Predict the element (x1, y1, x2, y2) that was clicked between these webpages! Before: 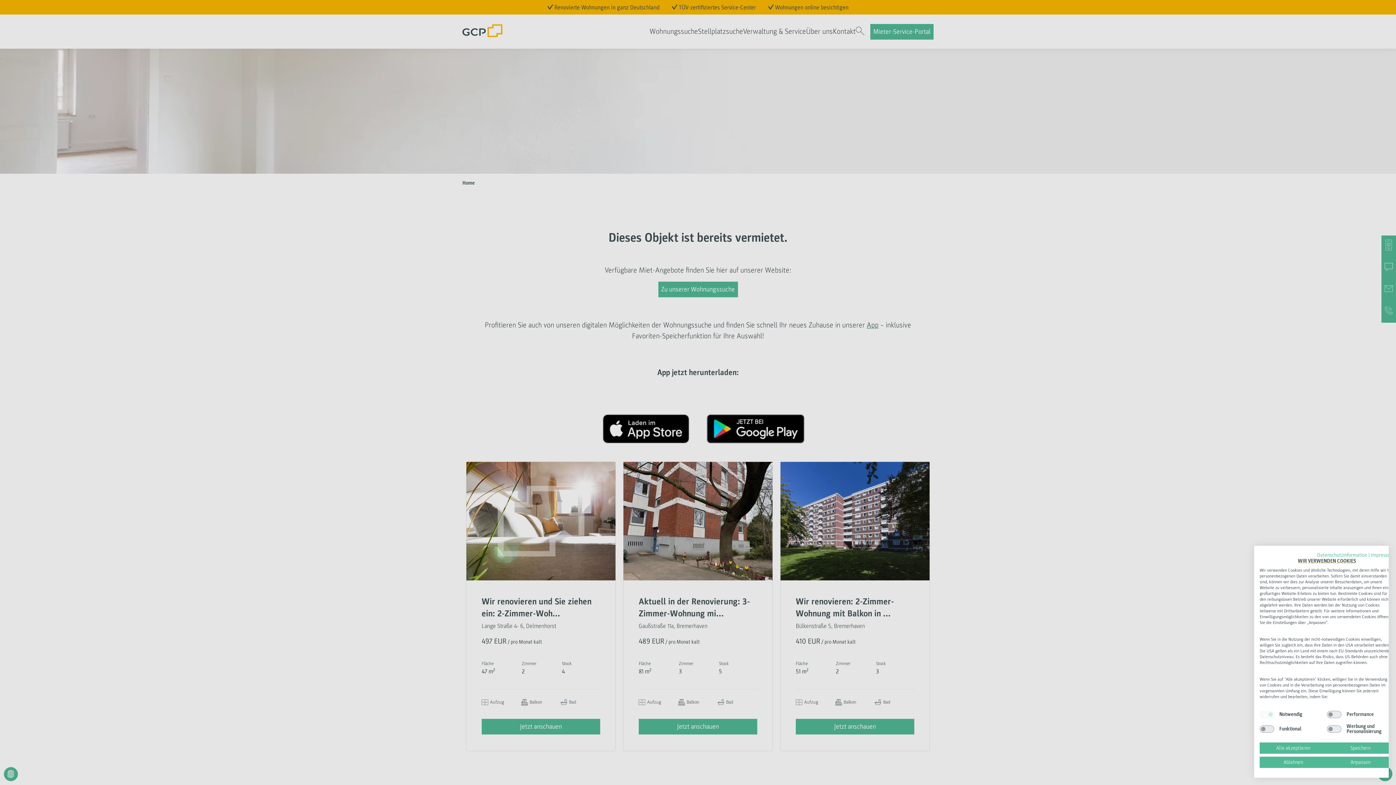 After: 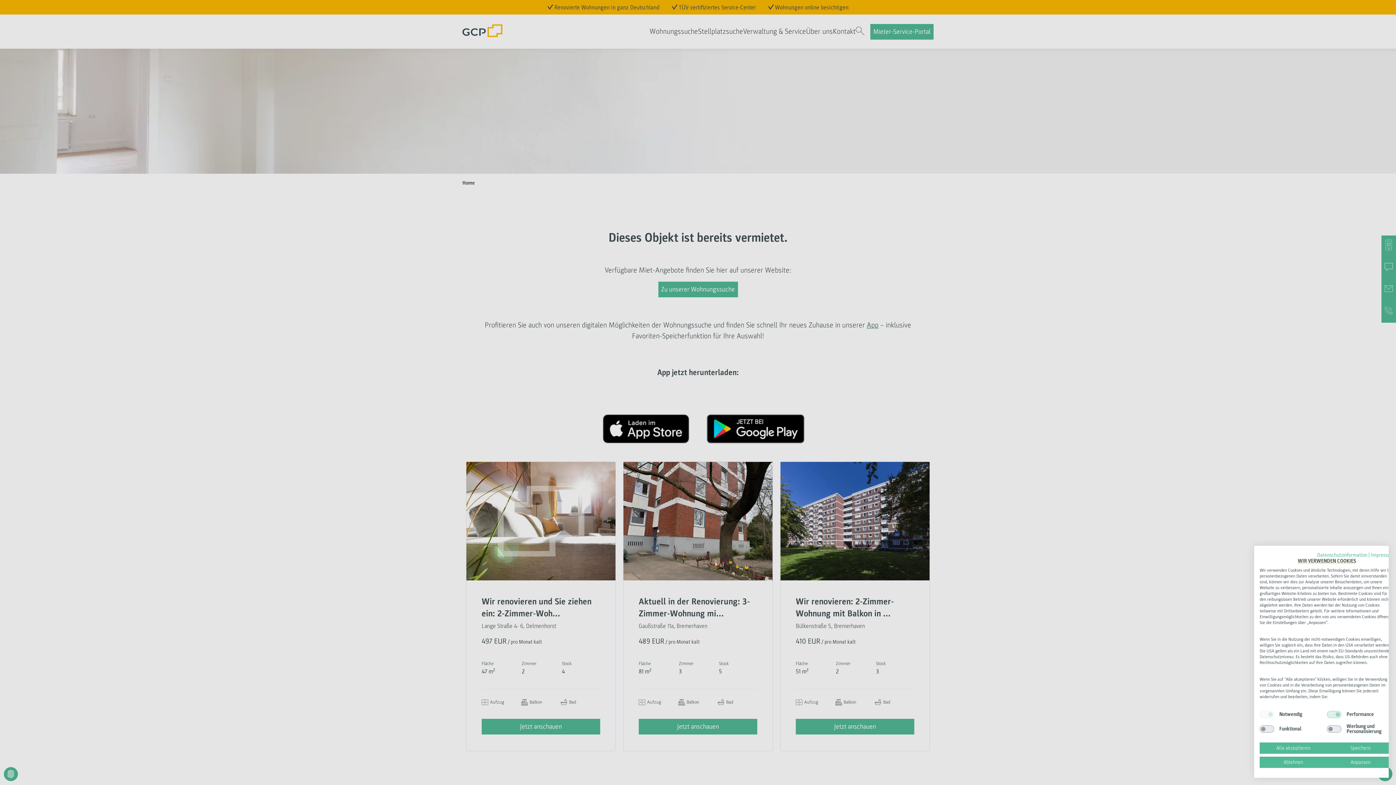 Action: label: Performance bbox: (1327, 711, 1341, 718)